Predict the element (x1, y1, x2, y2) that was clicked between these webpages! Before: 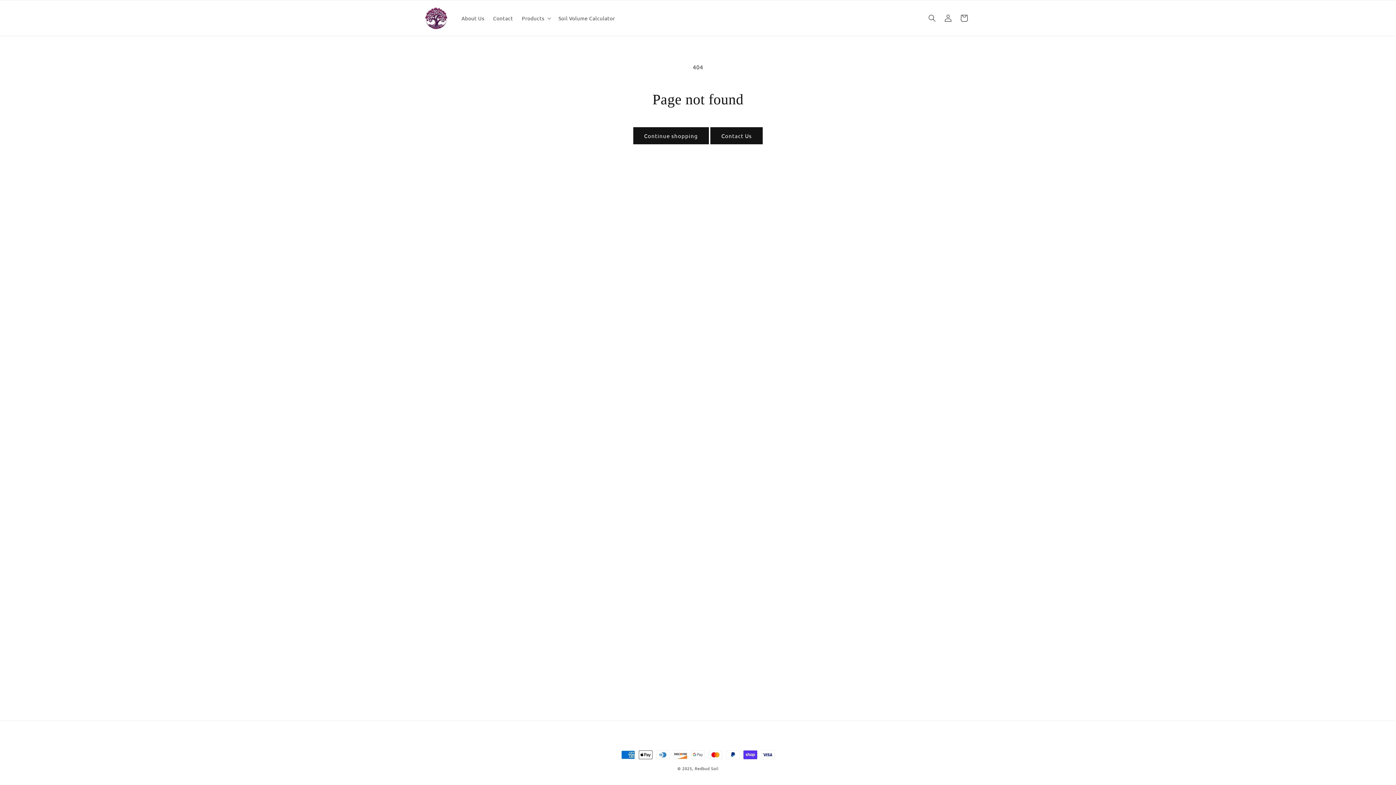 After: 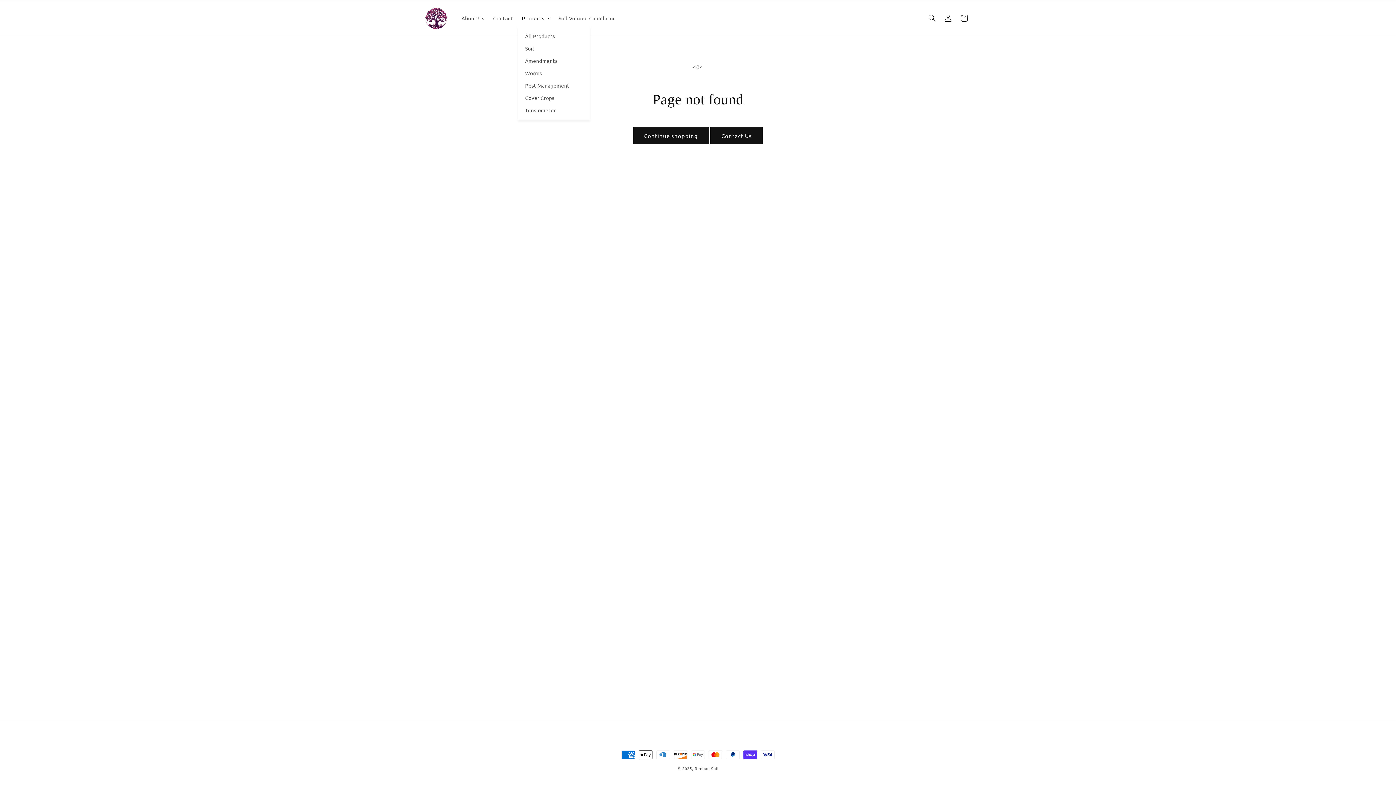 Action: bbox: (517, 10, 554, 25) label: Products